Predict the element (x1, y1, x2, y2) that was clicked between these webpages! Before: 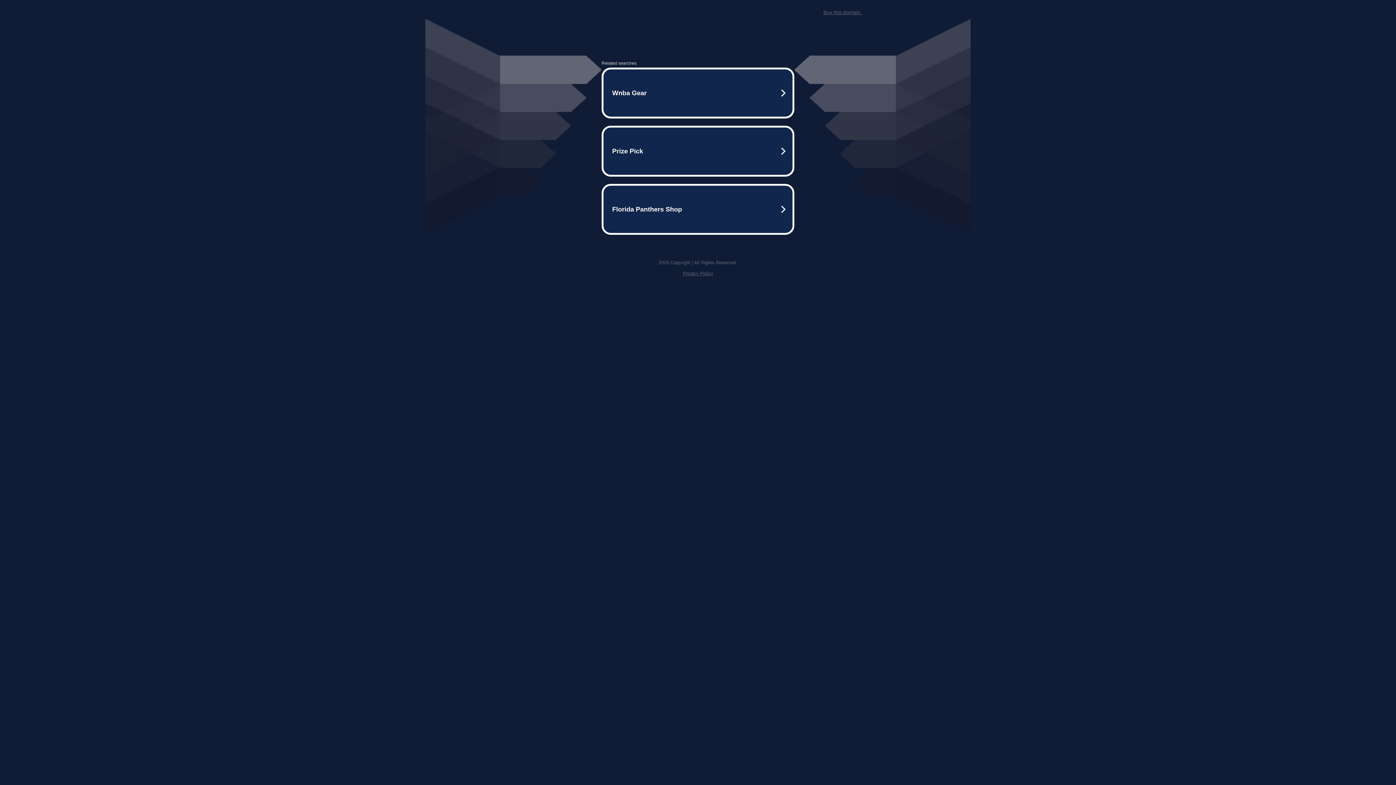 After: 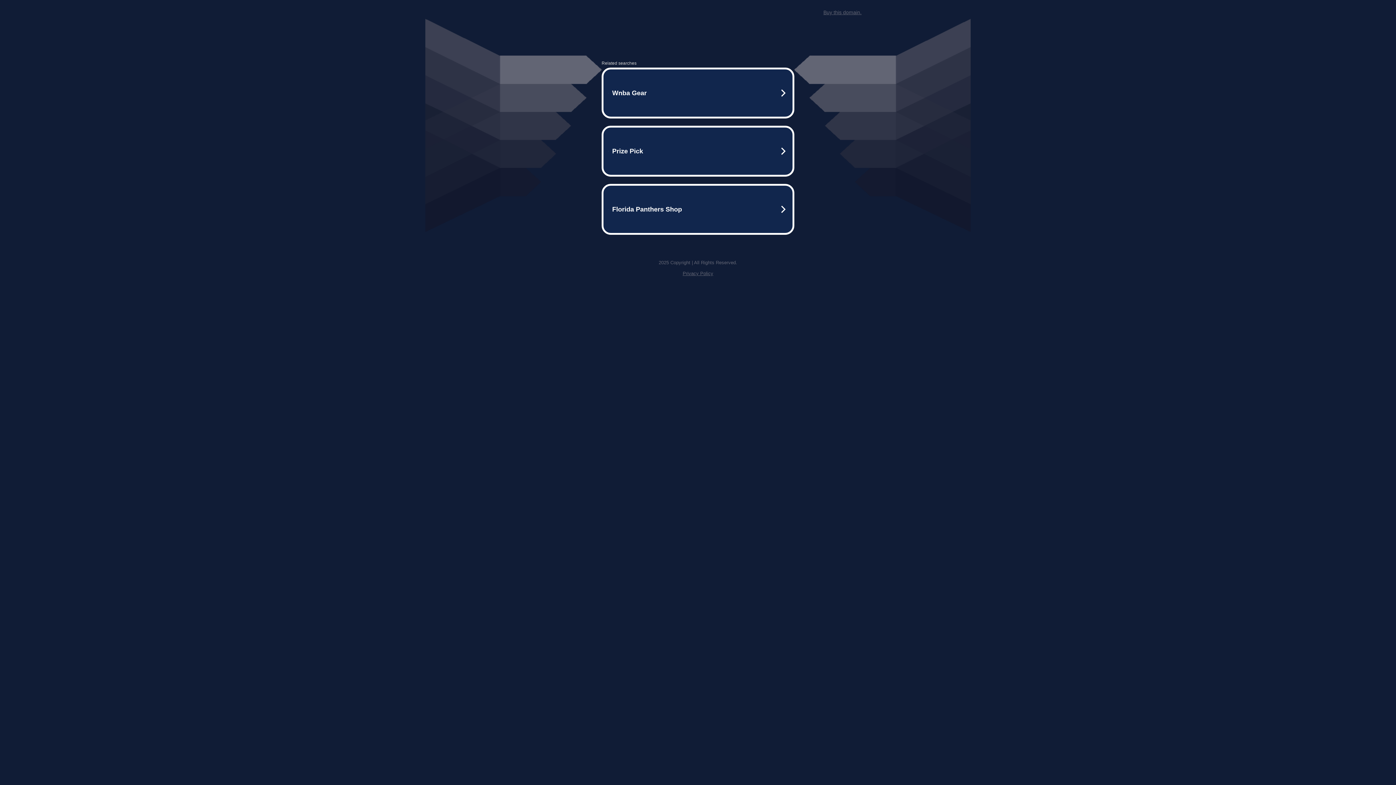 Action: bbox: (823, 9, 861, 15) label: Buy this domain.